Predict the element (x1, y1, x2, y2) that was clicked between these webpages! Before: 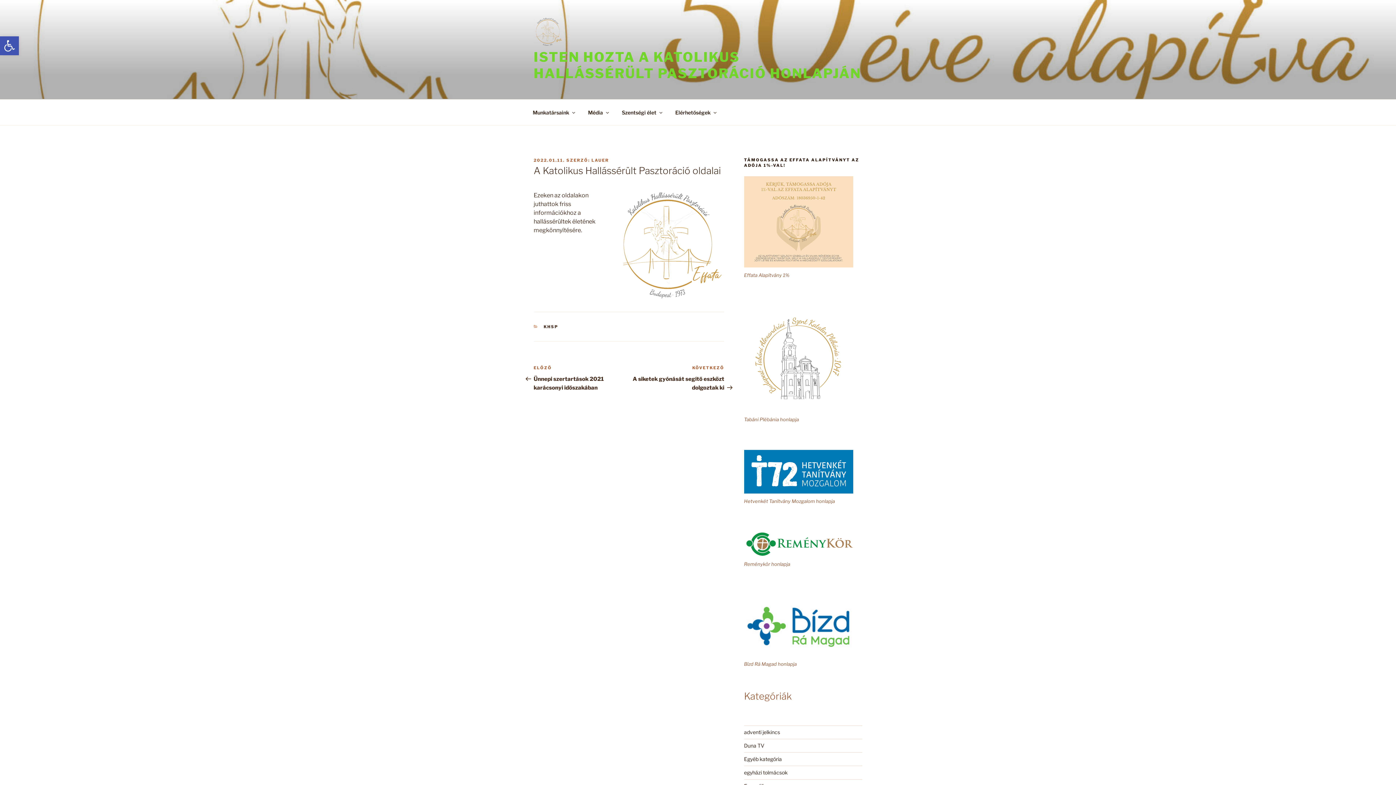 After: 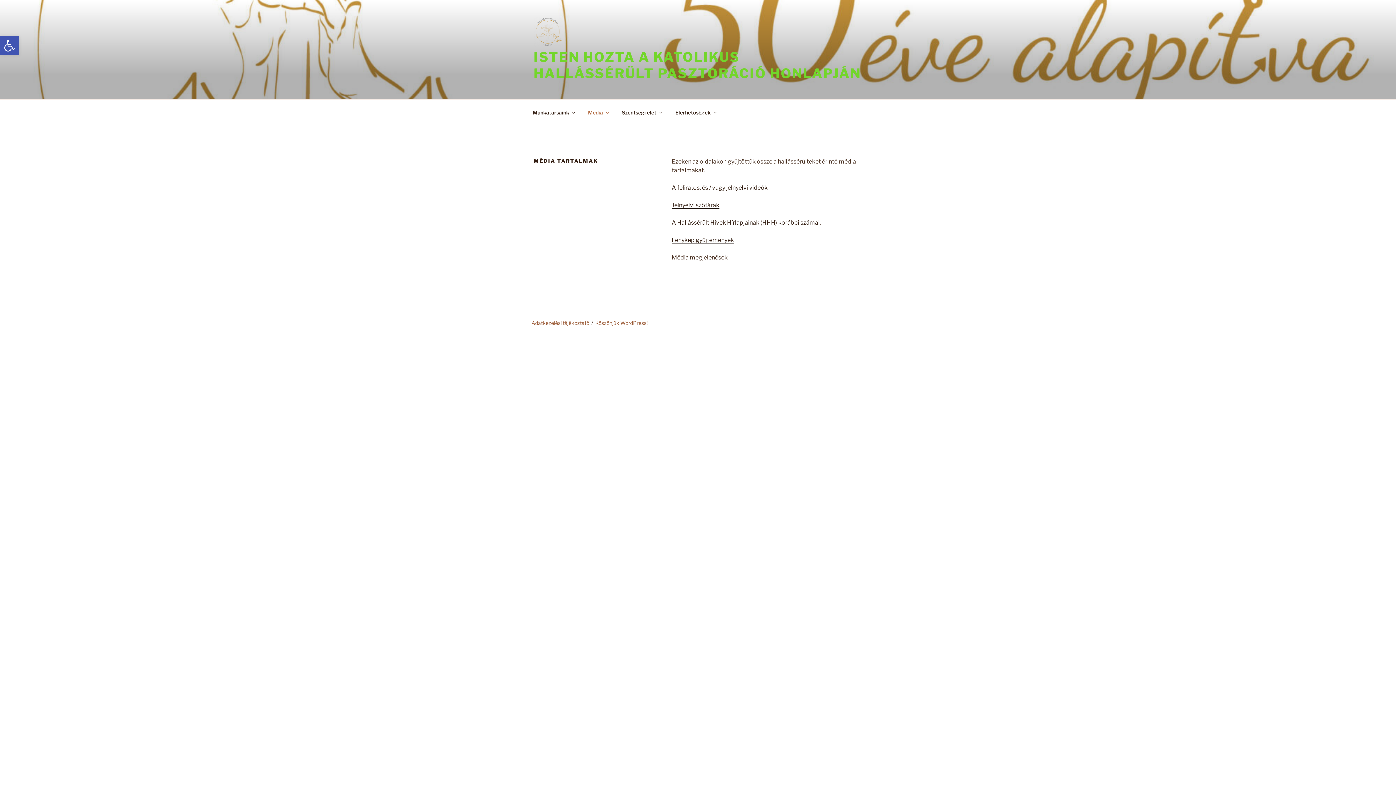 Action: bbox: (581, 103, 614, 121) label: Média